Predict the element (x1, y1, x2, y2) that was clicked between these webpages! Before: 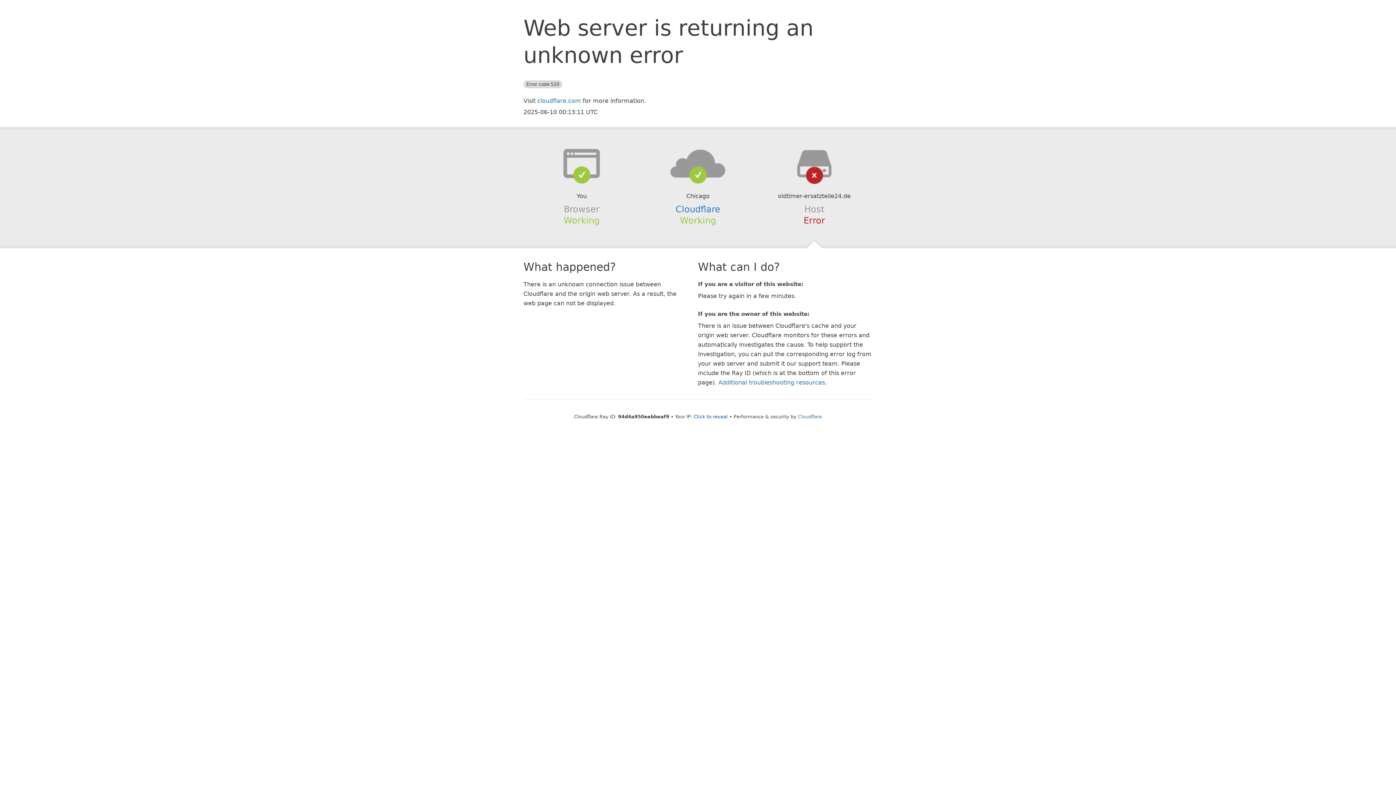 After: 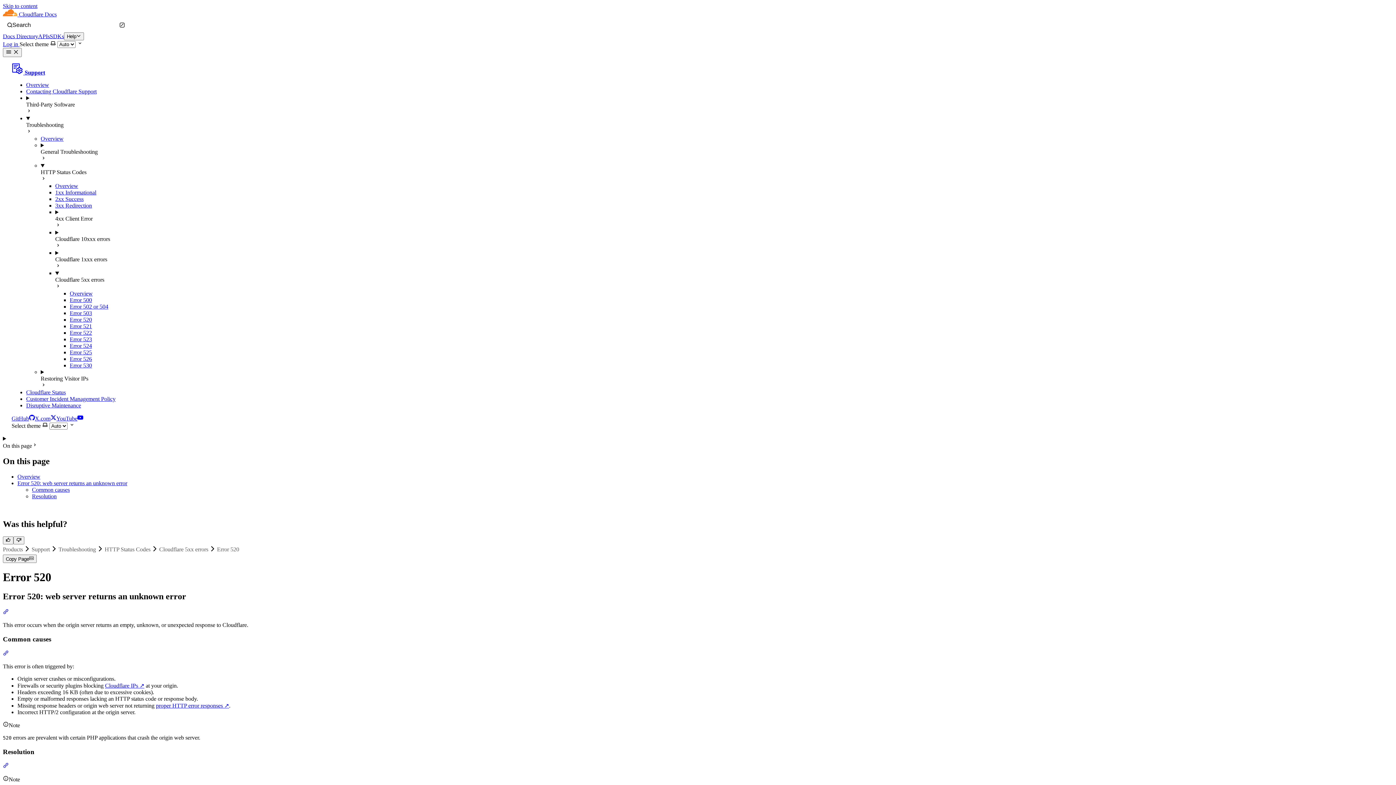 Action: label: Additional troubleshooting resources bbox: (718, 379, 825, 386)